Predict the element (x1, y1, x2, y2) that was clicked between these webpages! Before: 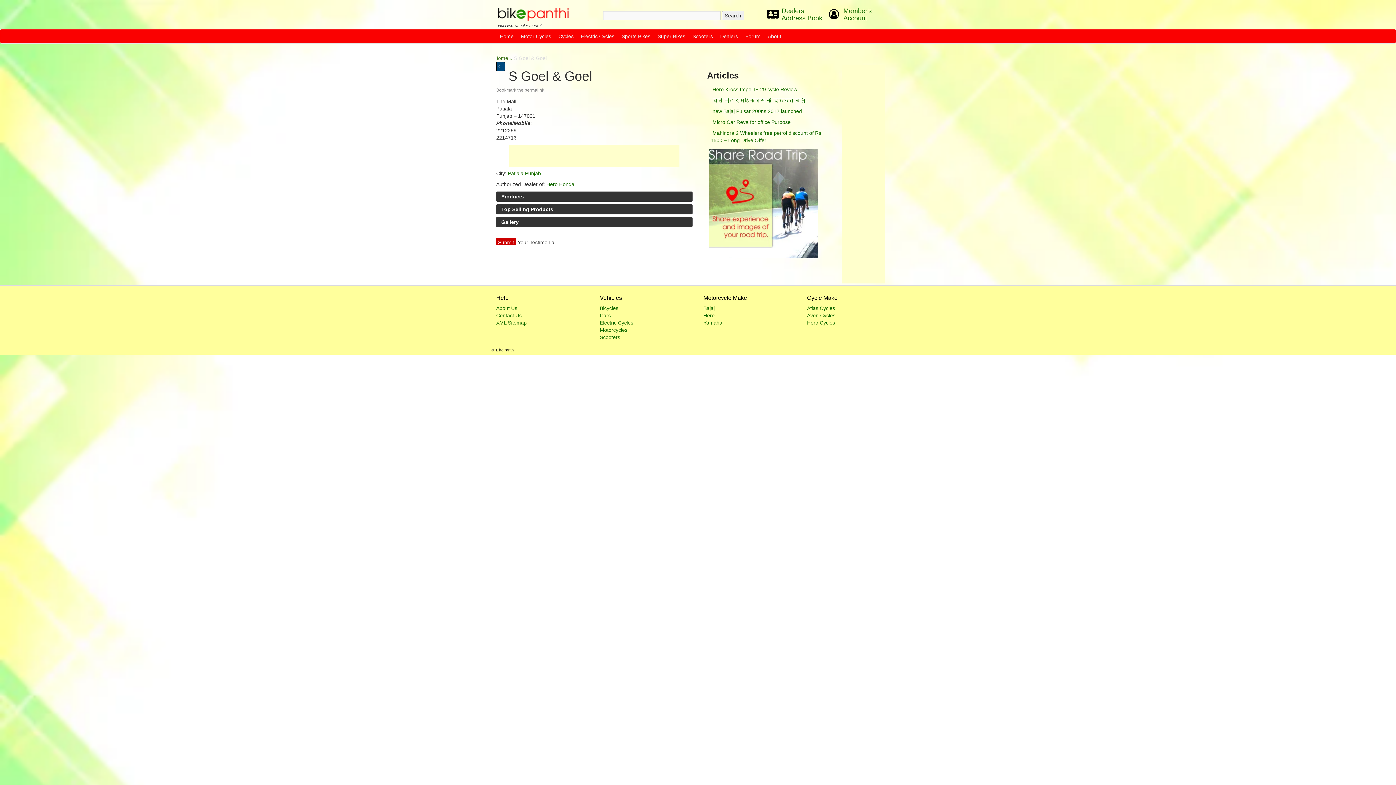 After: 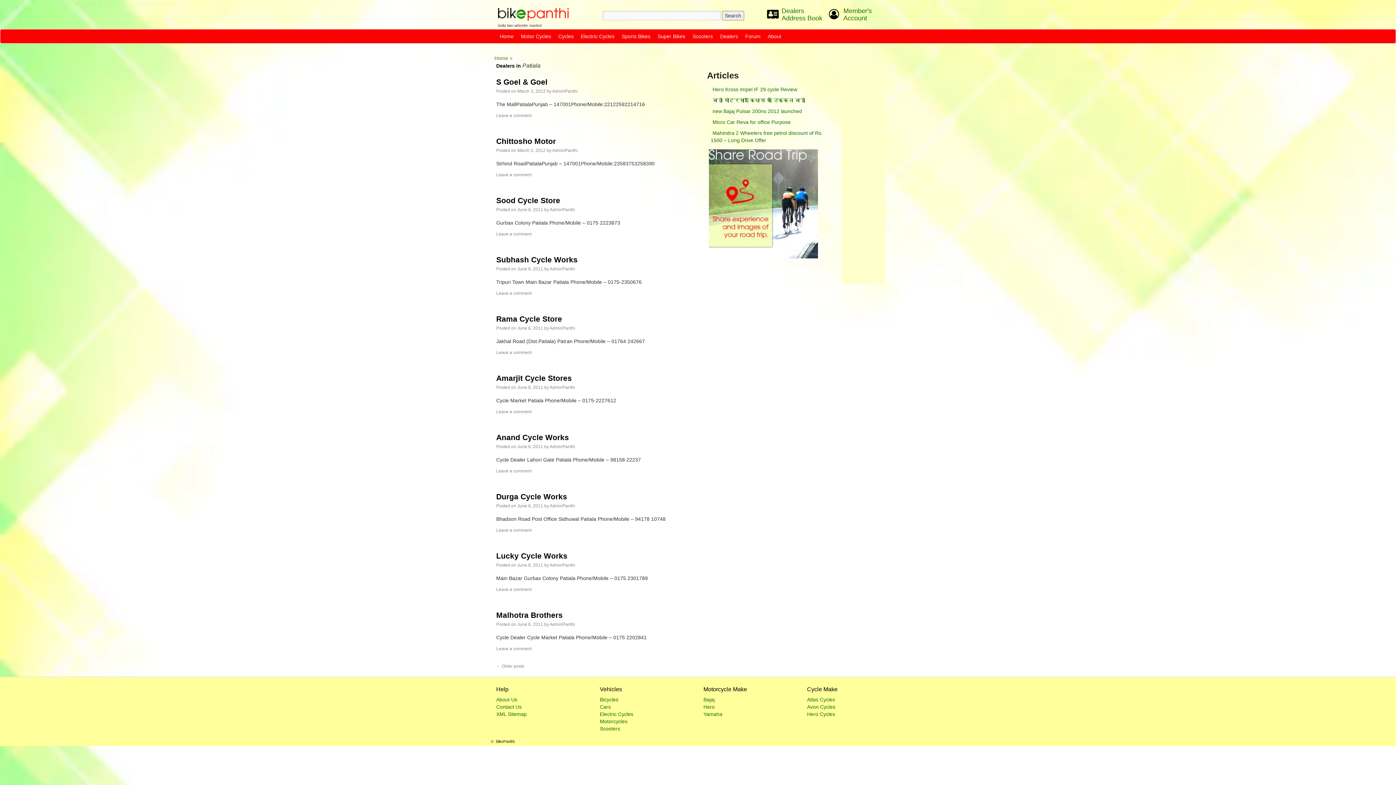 Action: label: Patiala bbox: (508, 170, 523, 176)